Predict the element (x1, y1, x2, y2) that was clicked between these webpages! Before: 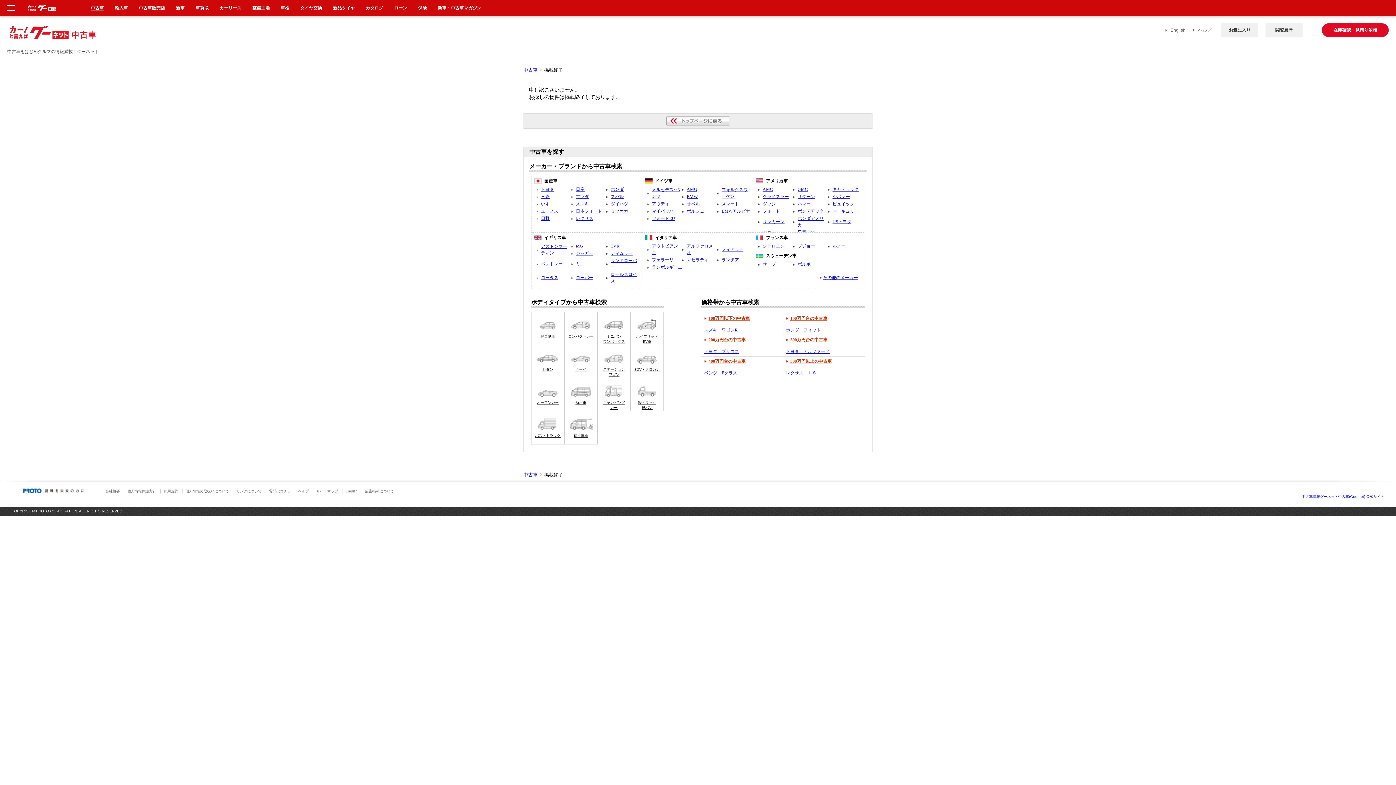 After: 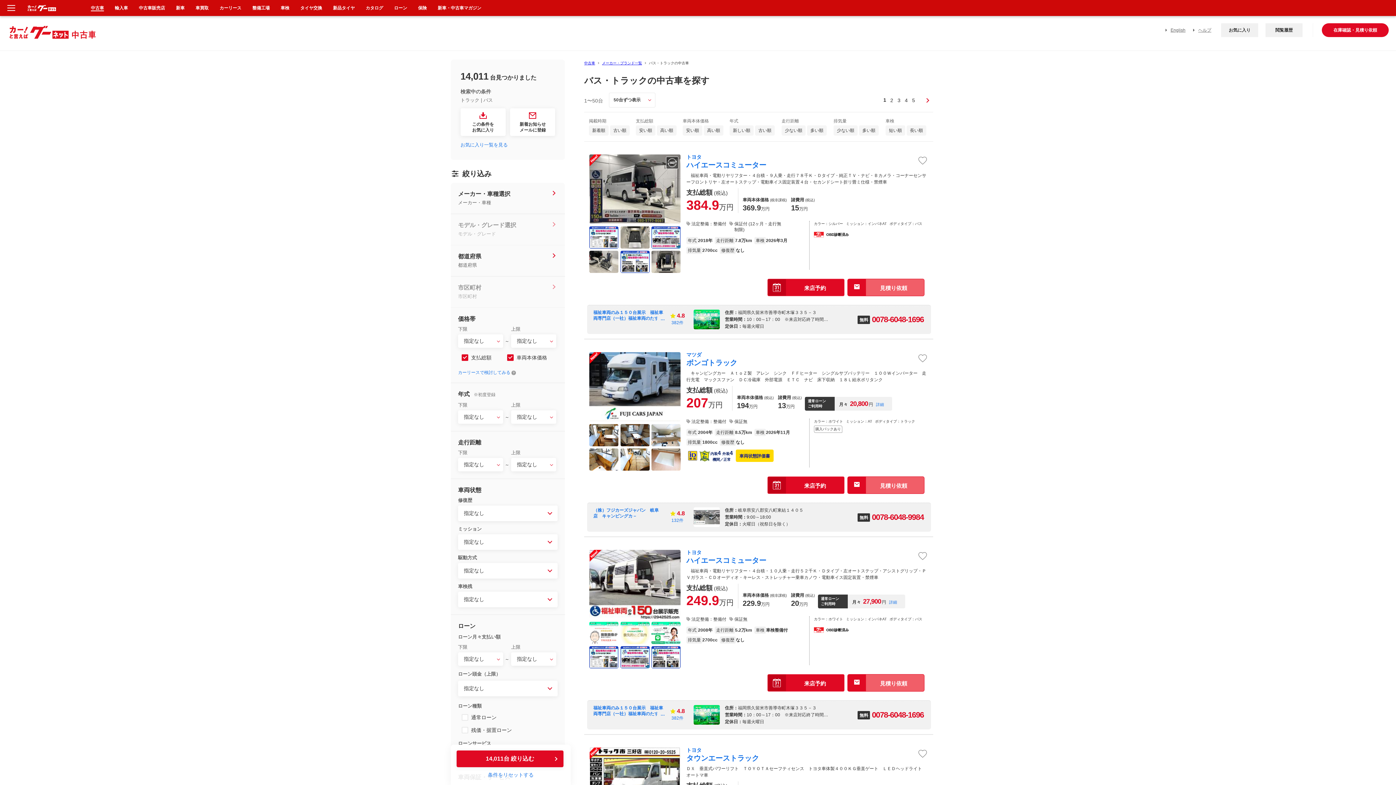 Action: bbox: (531, 411, 564, 444) label: バス・トラック